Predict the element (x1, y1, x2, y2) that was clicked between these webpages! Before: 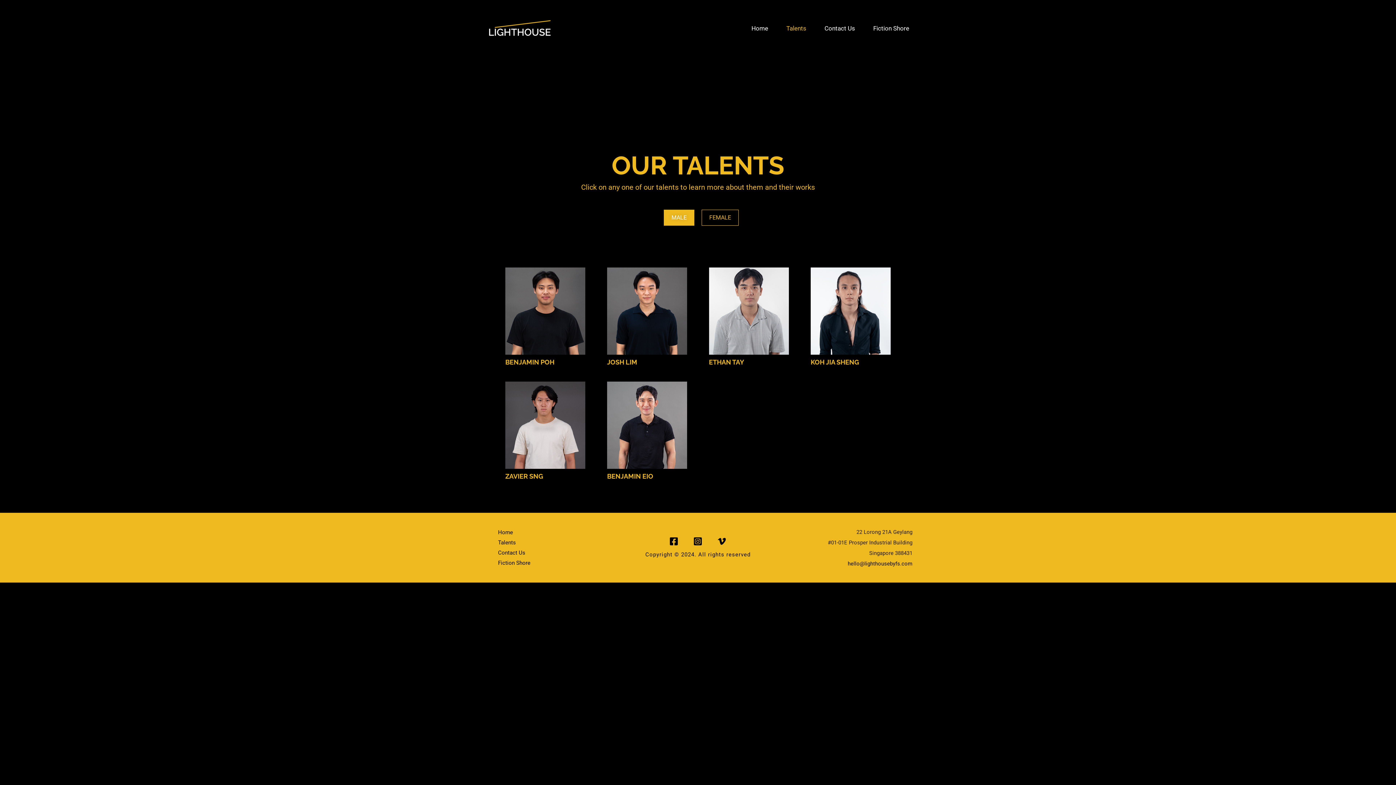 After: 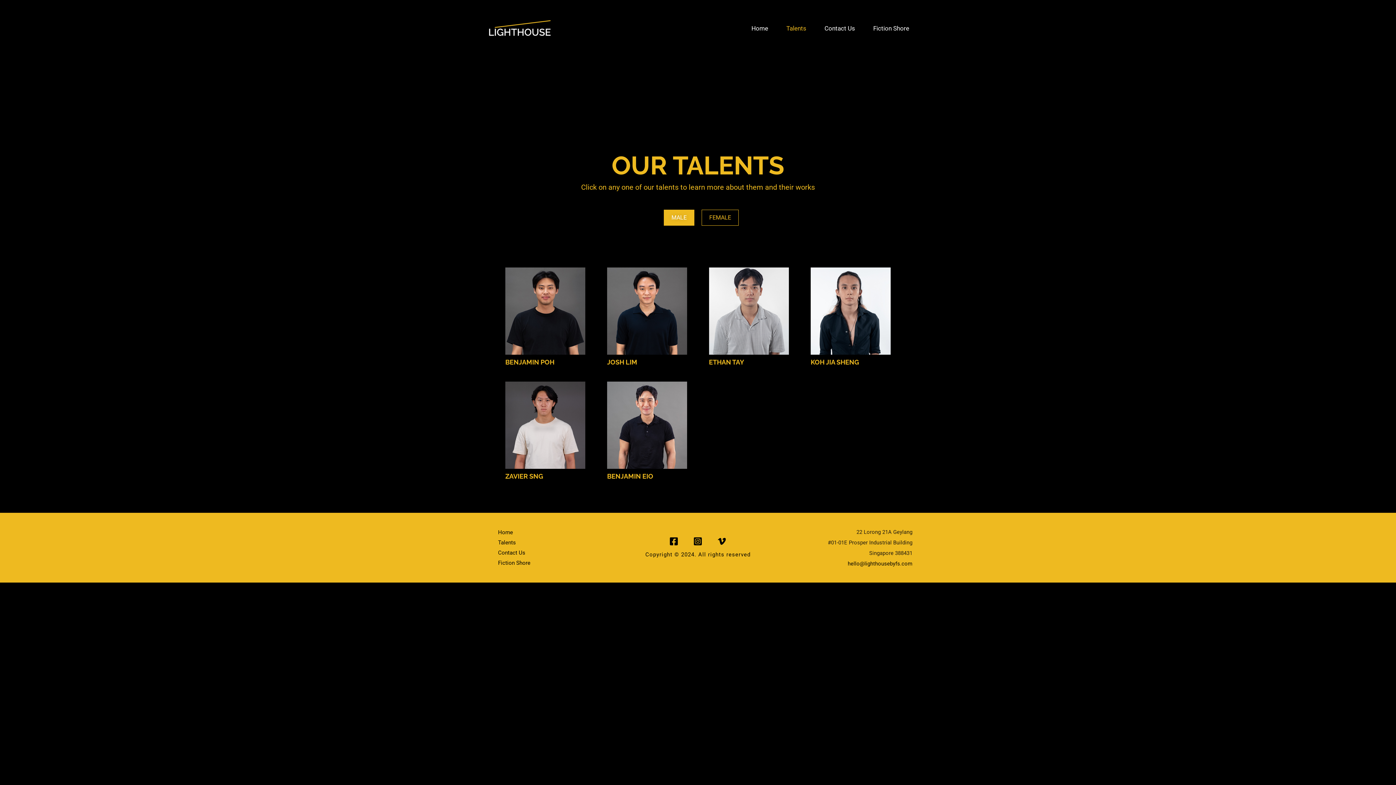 Action: label: Facebook bbox: (669, 536, 678, 546)